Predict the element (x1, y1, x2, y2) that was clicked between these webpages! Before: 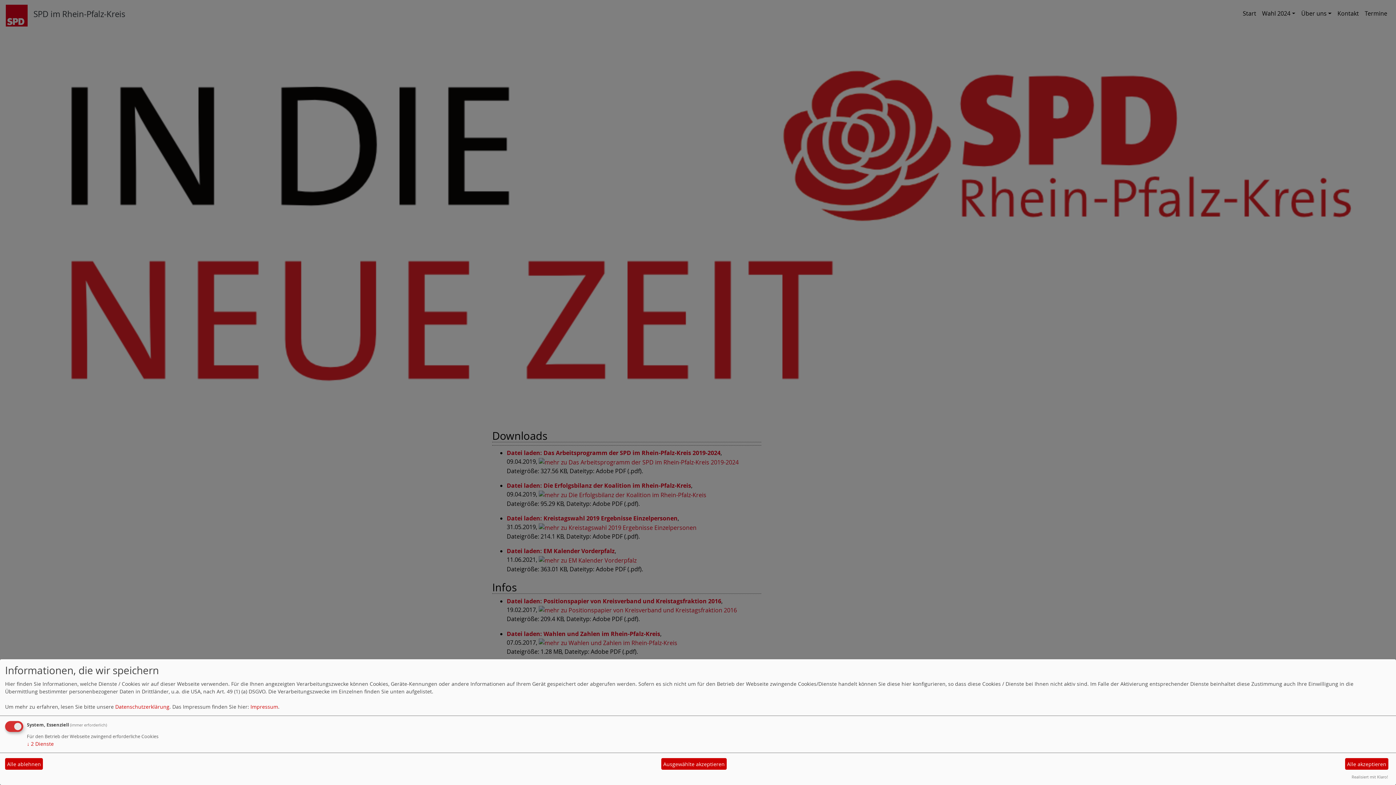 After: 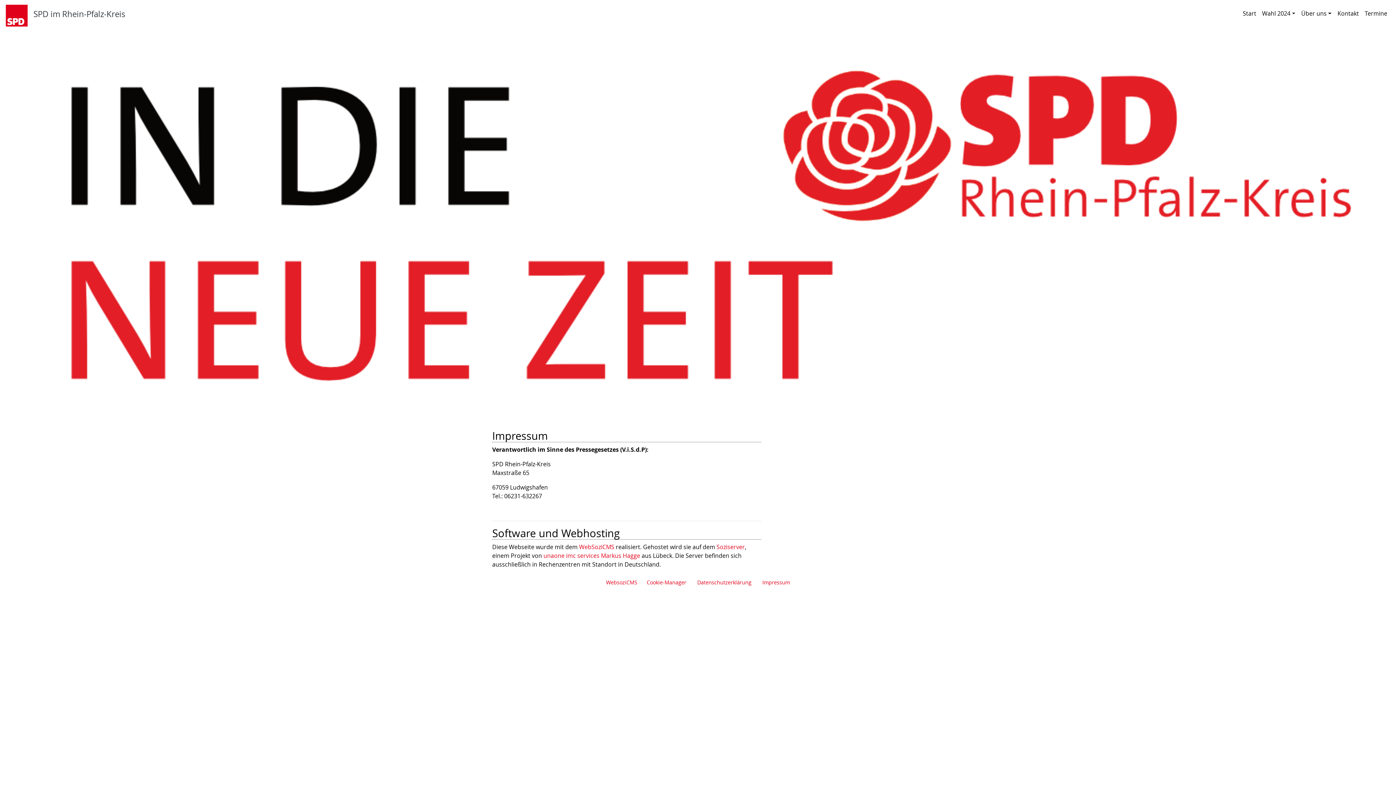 Action: bbox: (250, 703, 278, 710) label: Impressum